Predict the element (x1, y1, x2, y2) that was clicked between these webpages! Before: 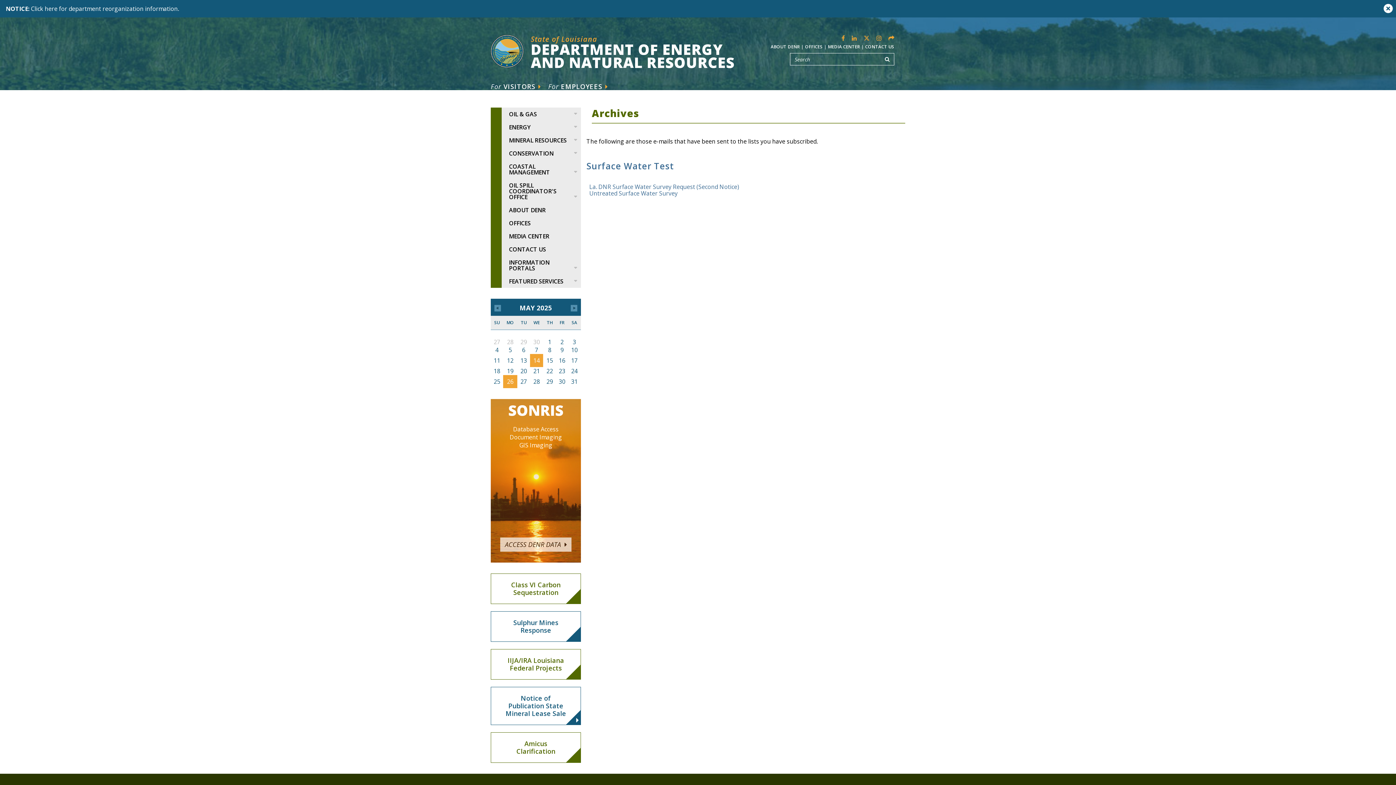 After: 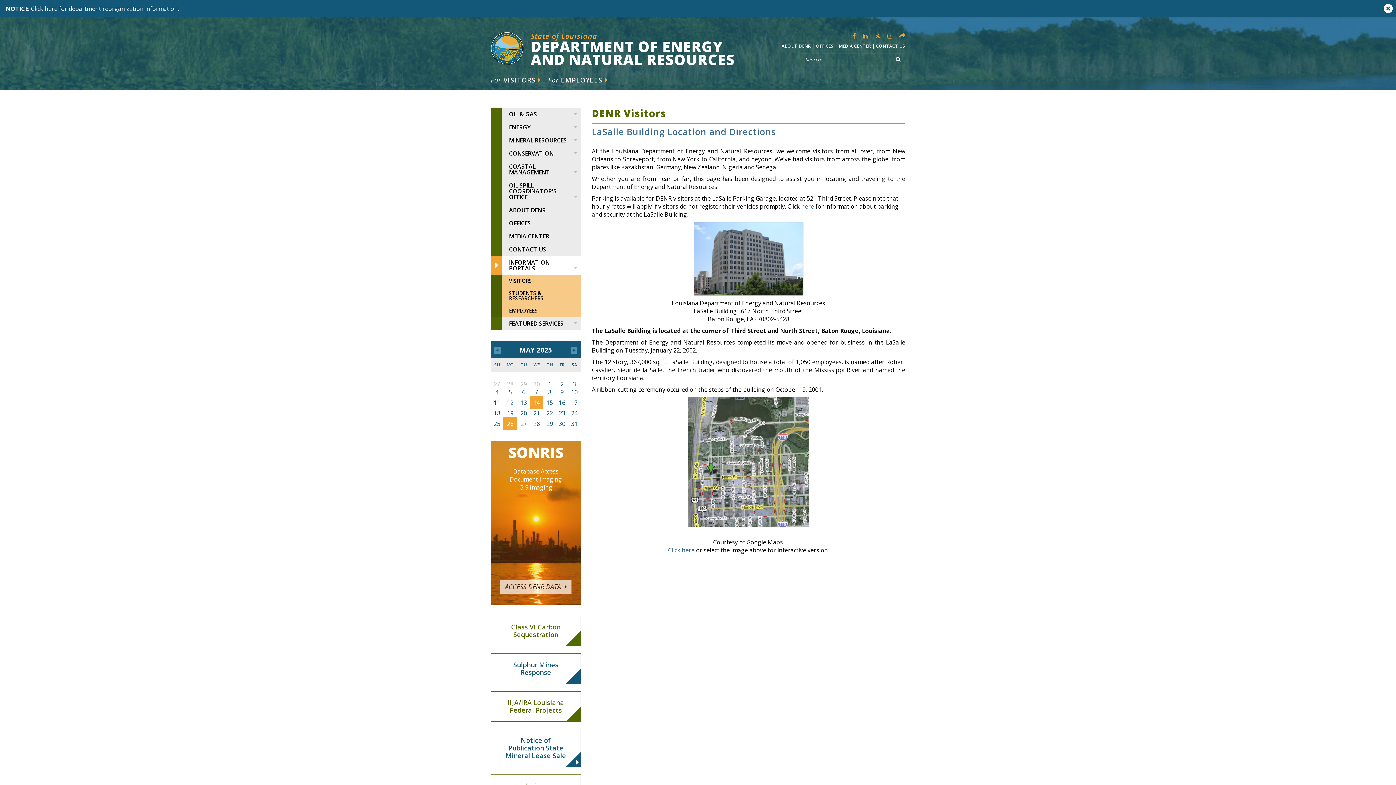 Action: label: For VISITORS  bbox: (490, 82, 541, 90)